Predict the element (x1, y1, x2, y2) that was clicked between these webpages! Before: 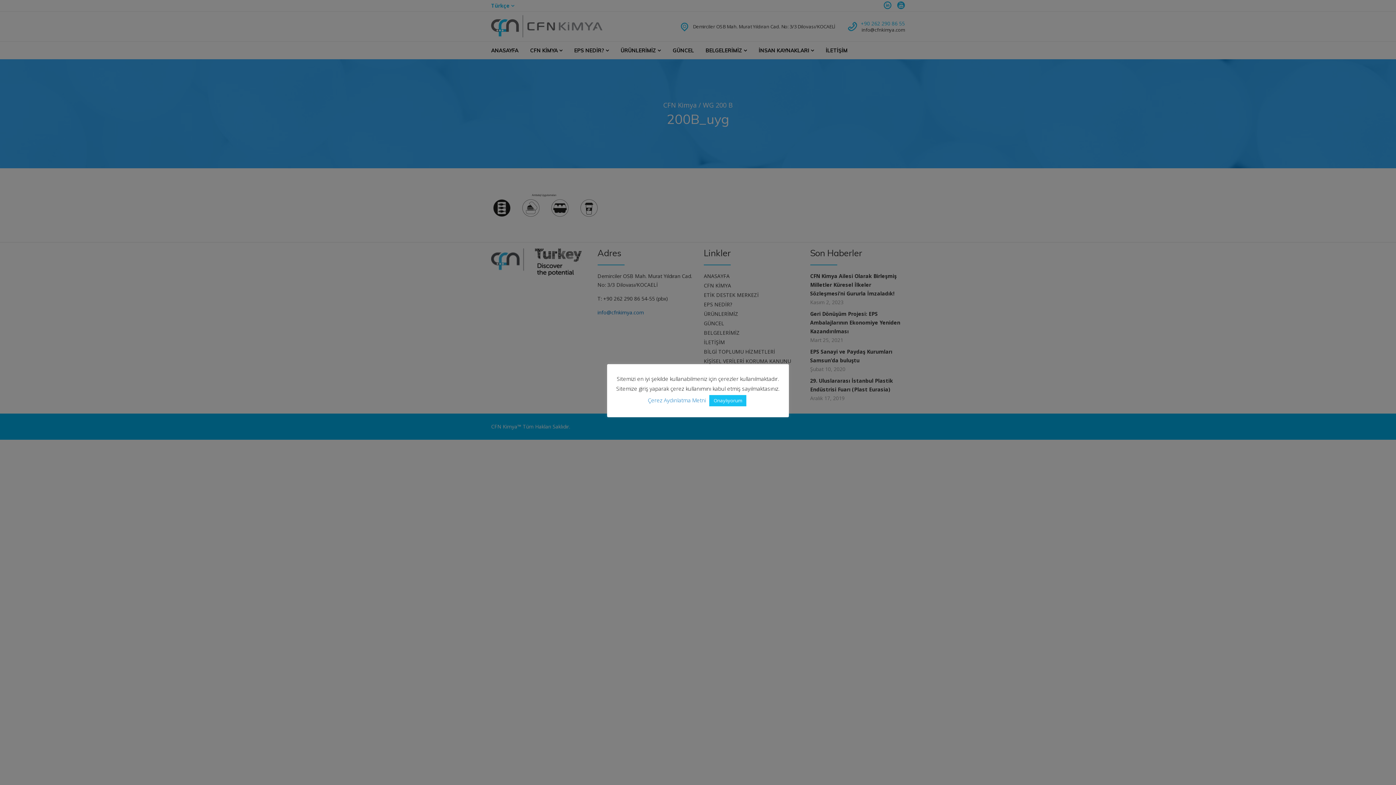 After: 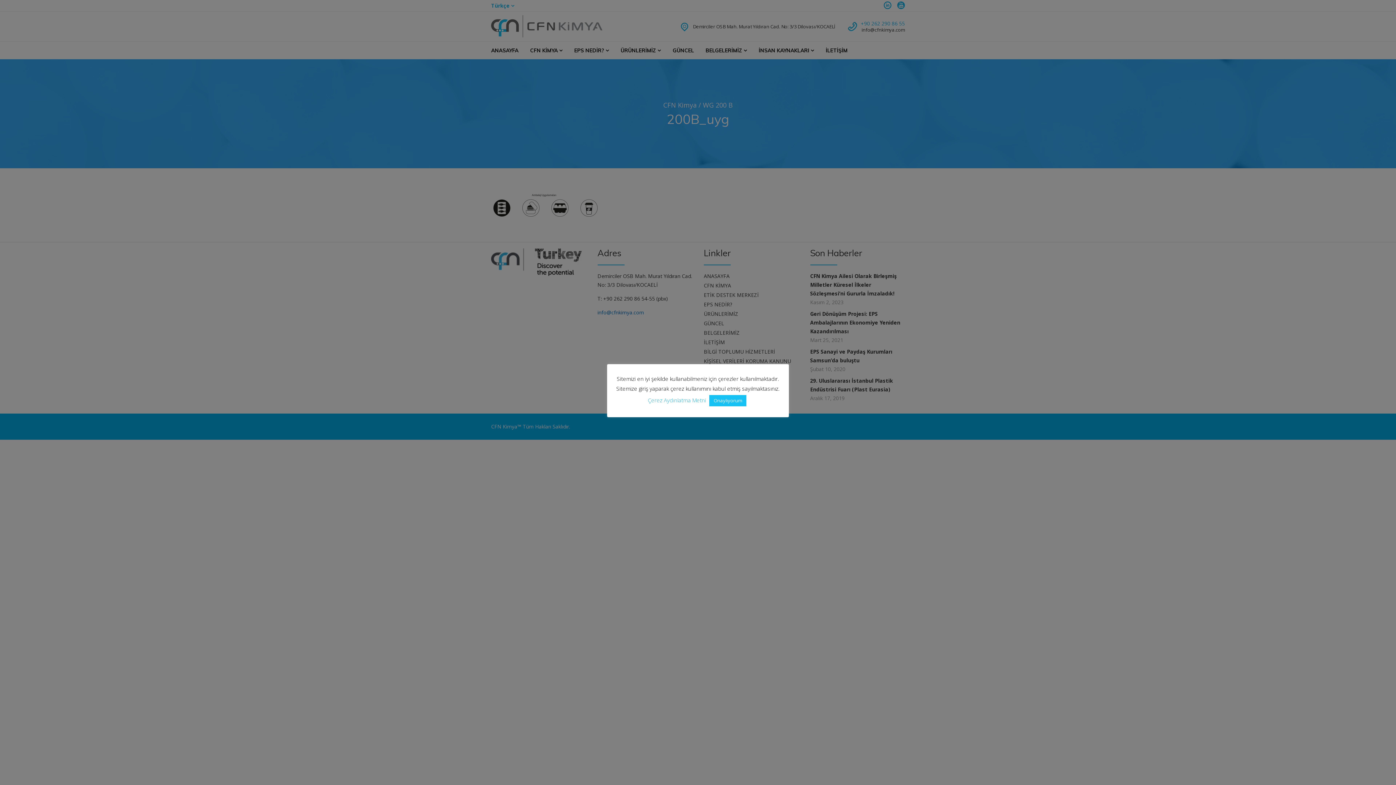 Action: label: Çerez Aydınlatma Metni bbox: (648, 396, 706, 404)